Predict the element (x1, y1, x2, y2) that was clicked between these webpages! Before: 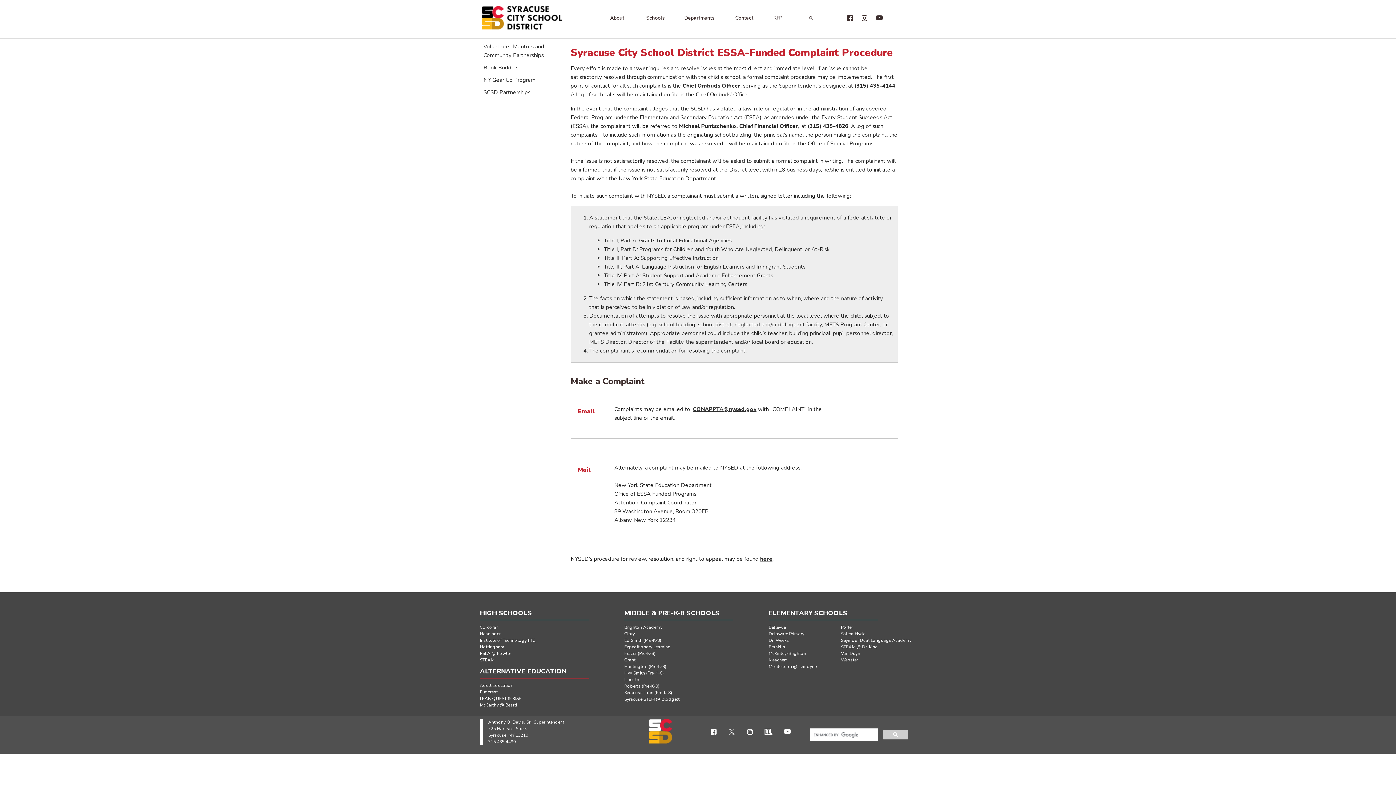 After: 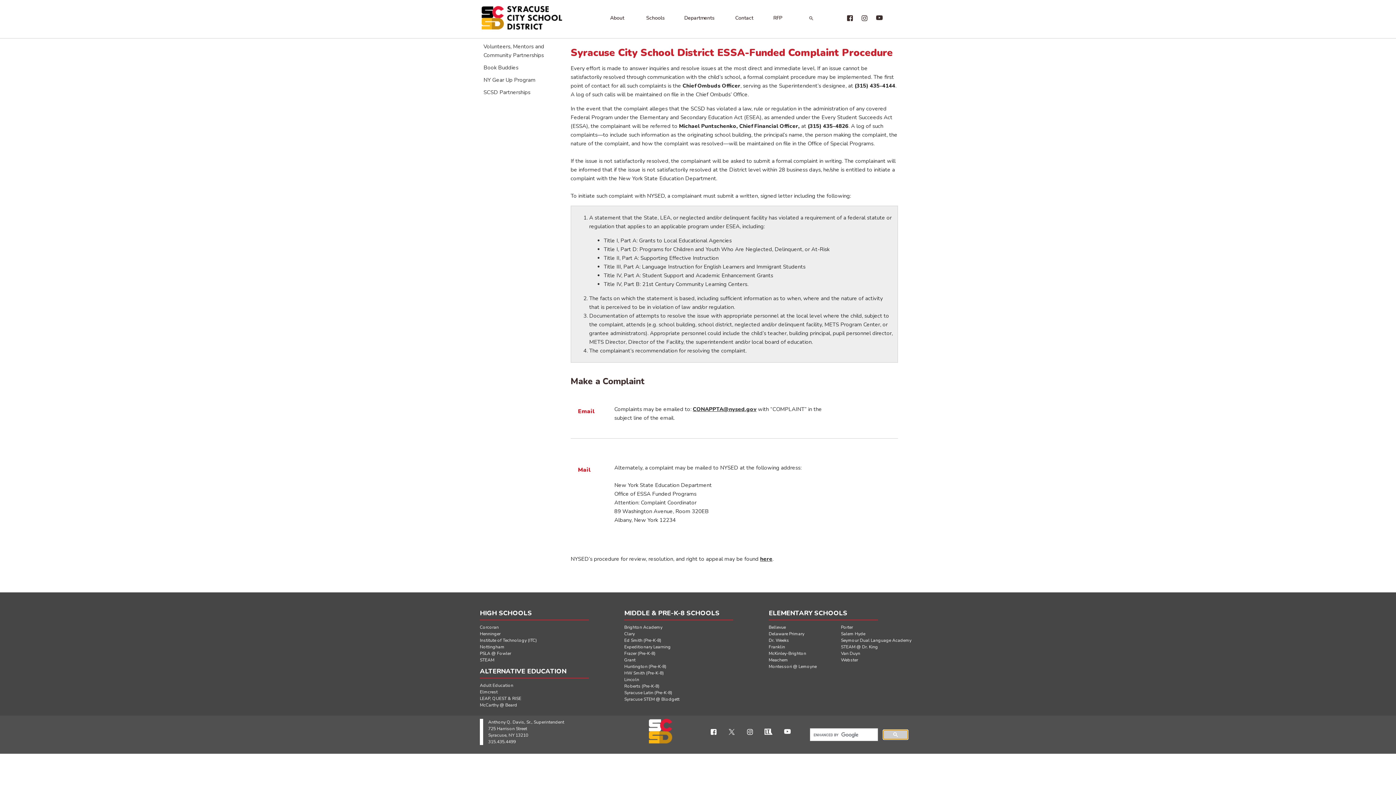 Action: bbox: (883, 730, 908, 739)